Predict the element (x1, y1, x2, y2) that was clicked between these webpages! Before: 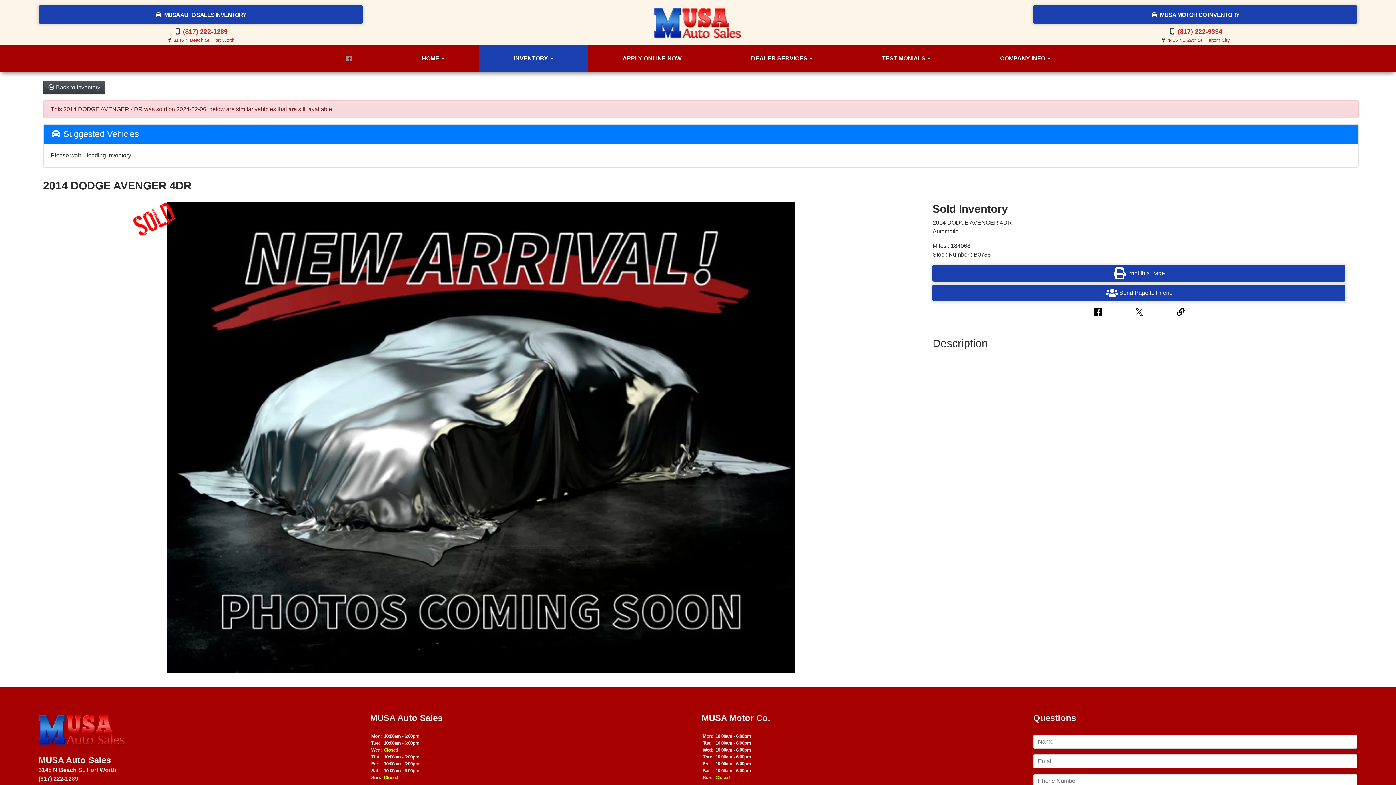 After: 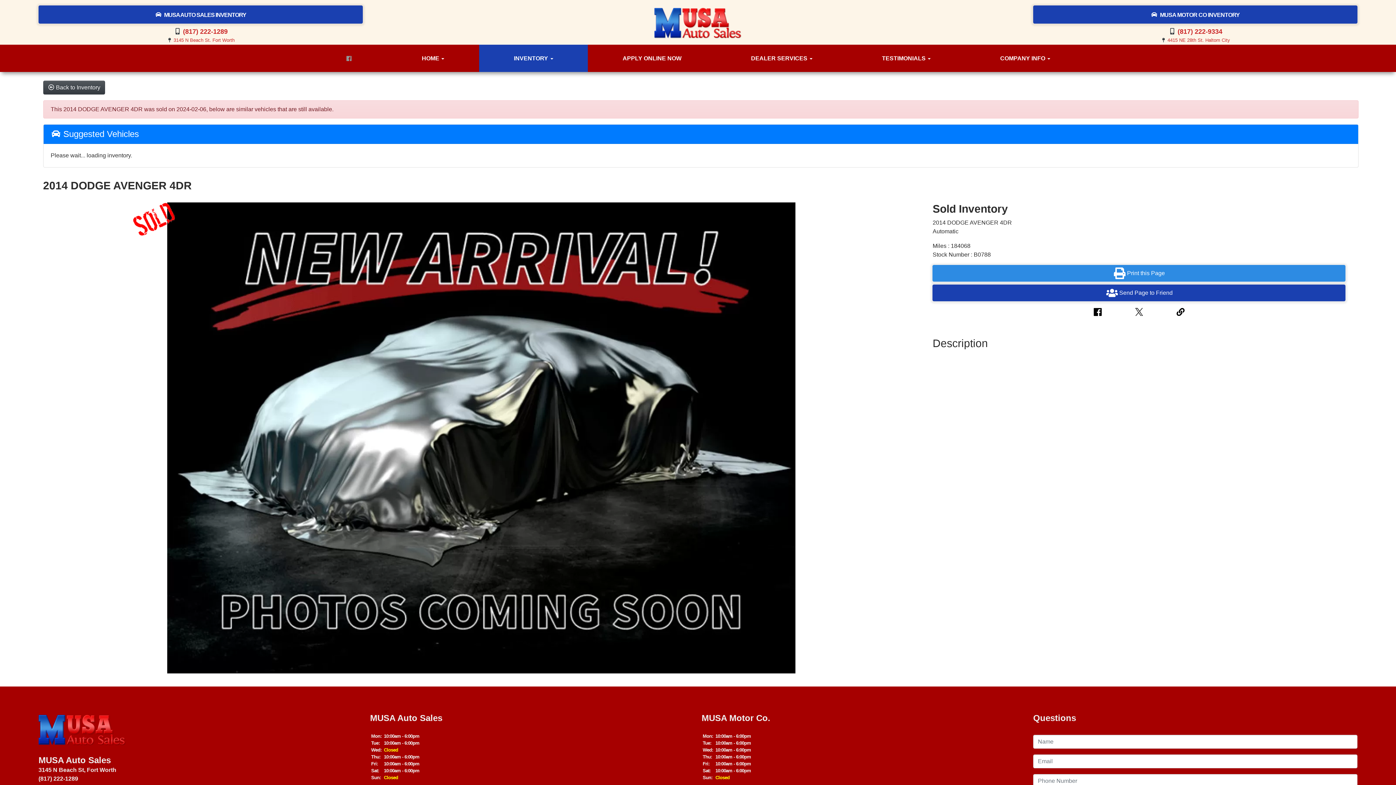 Action: bbox: (932, 265, 1345, 281) label: Print this Page